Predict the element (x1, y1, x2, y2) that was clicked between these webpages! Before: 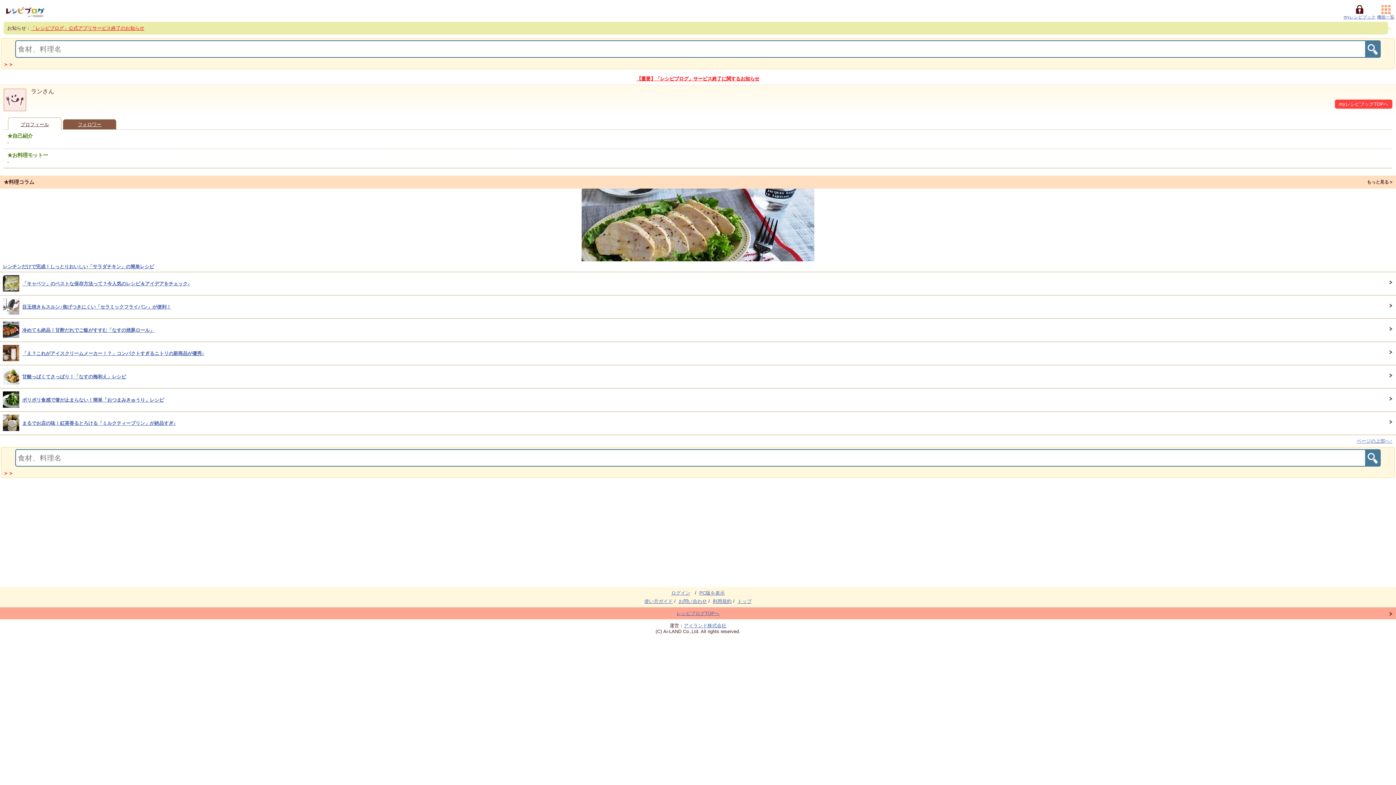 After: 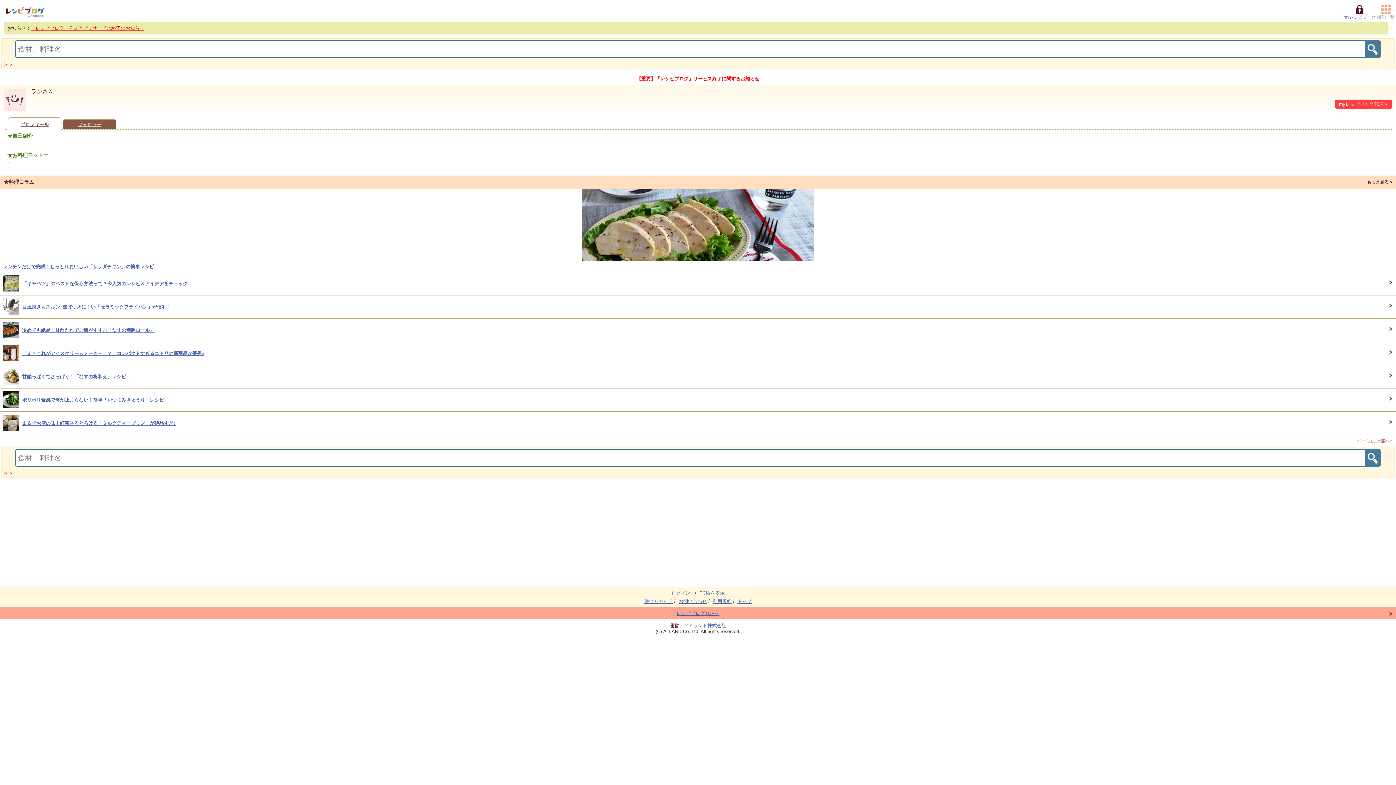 Action: bbox: (1357, 438, 1392, 444) label: ページの上部へ↑